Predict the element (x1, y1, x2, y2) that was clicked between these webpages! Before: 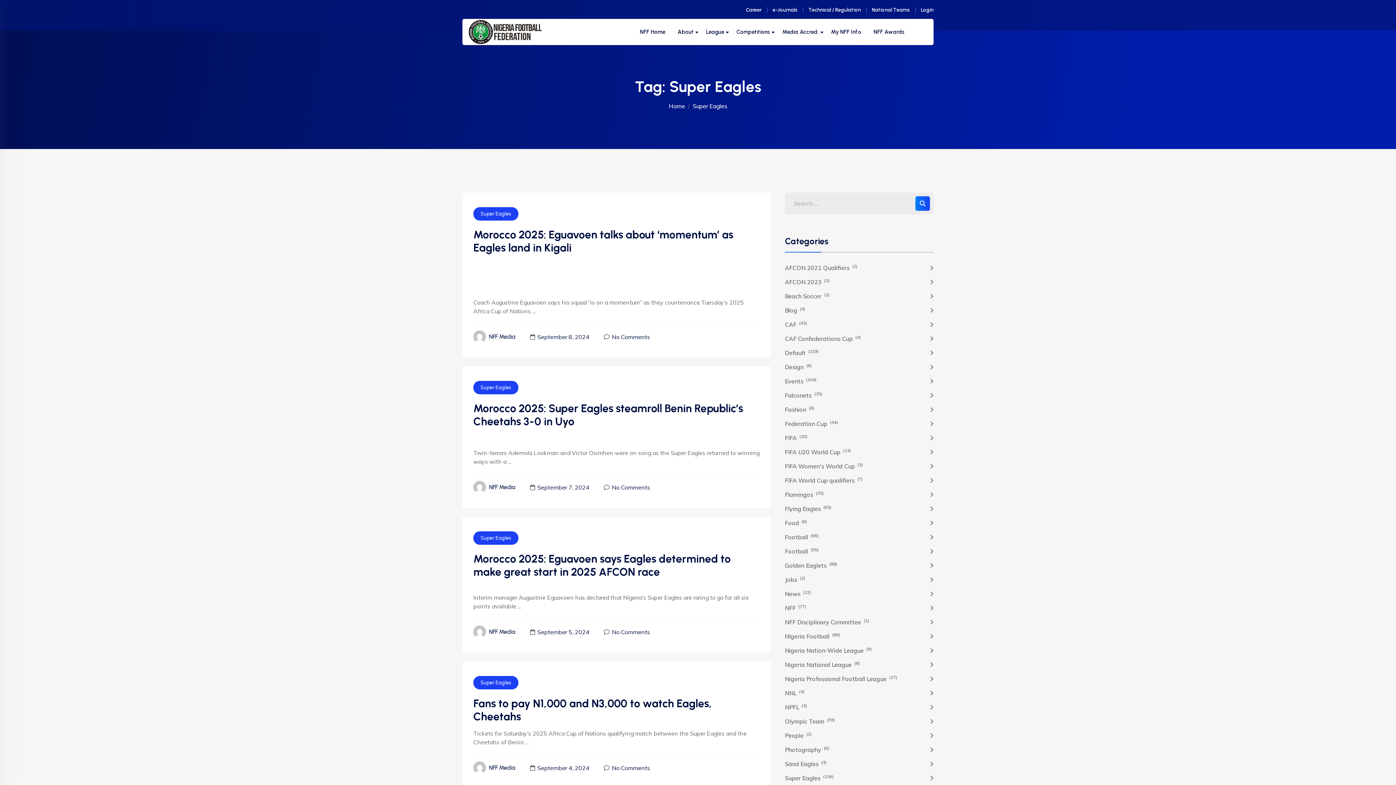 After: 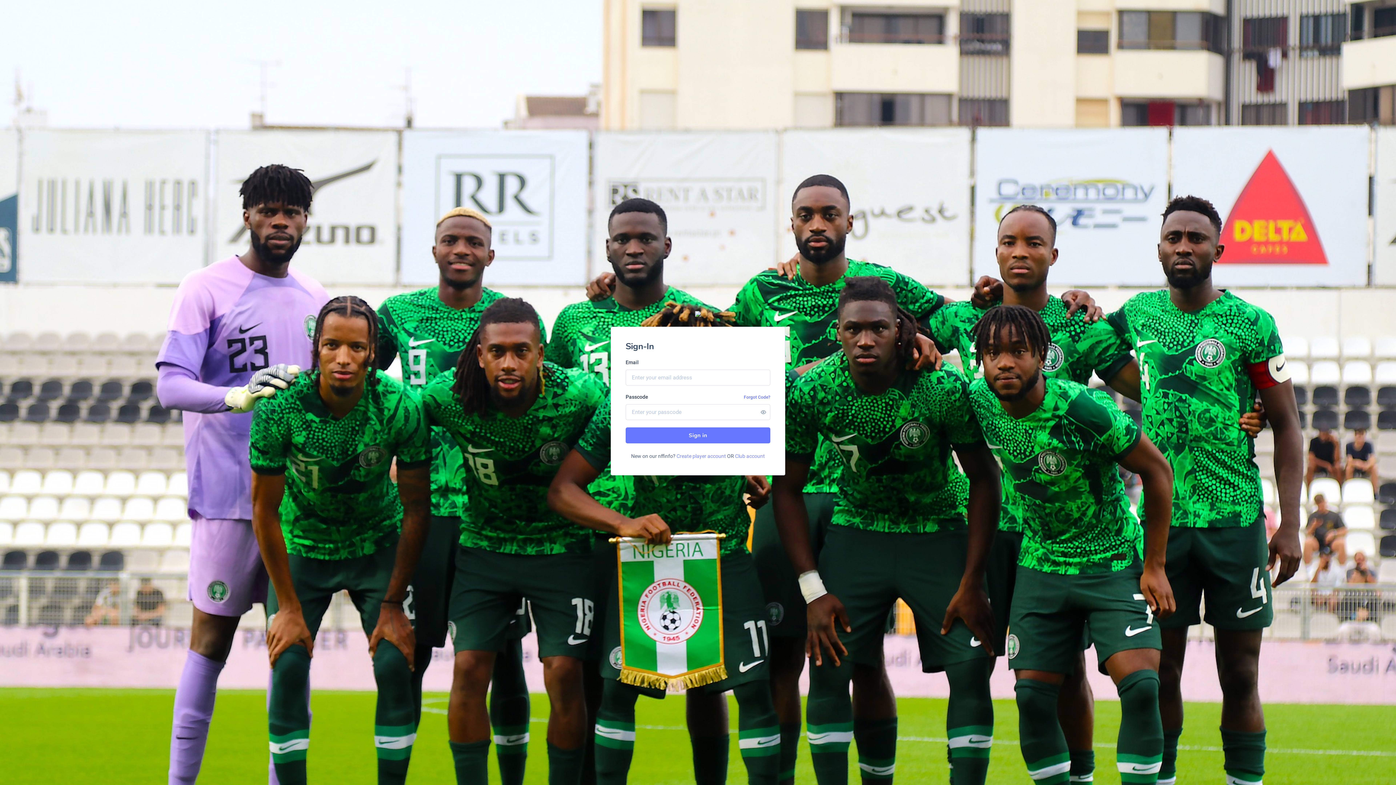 Action: bbox: (825, 18, 866, 45) label: My NFF Info